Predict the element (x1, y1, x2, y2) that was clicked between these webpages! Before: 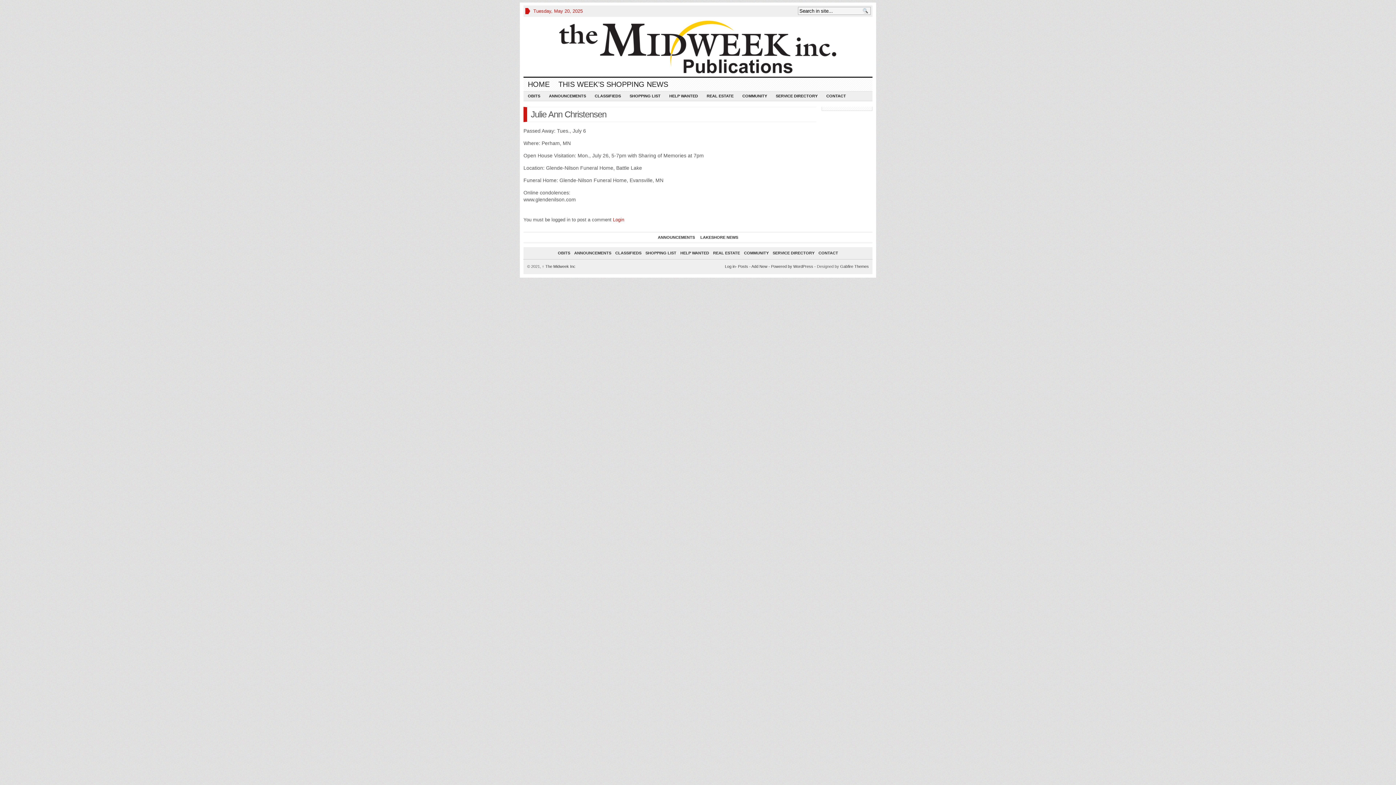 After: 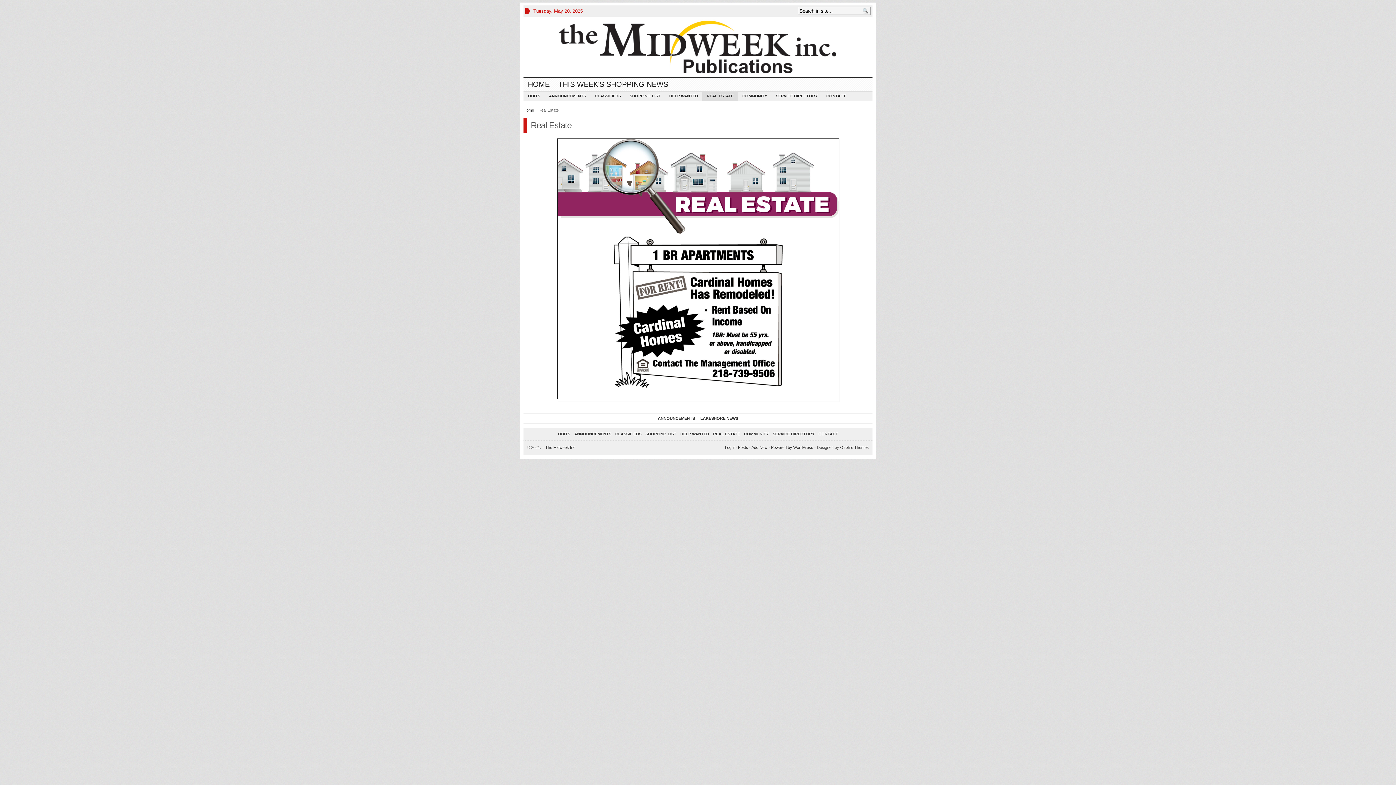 Action: bbox: (713, 250, 740, 255) label: REAL ESTATE